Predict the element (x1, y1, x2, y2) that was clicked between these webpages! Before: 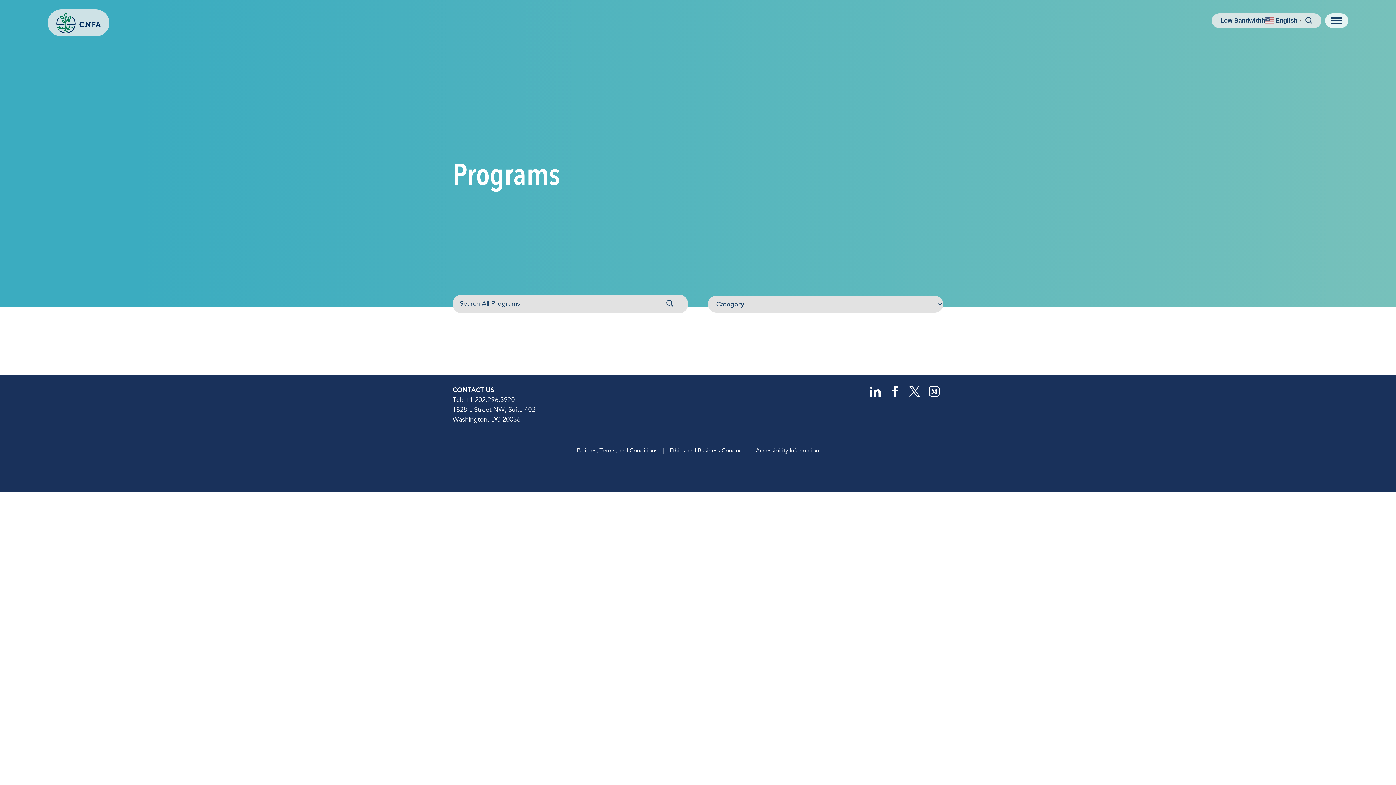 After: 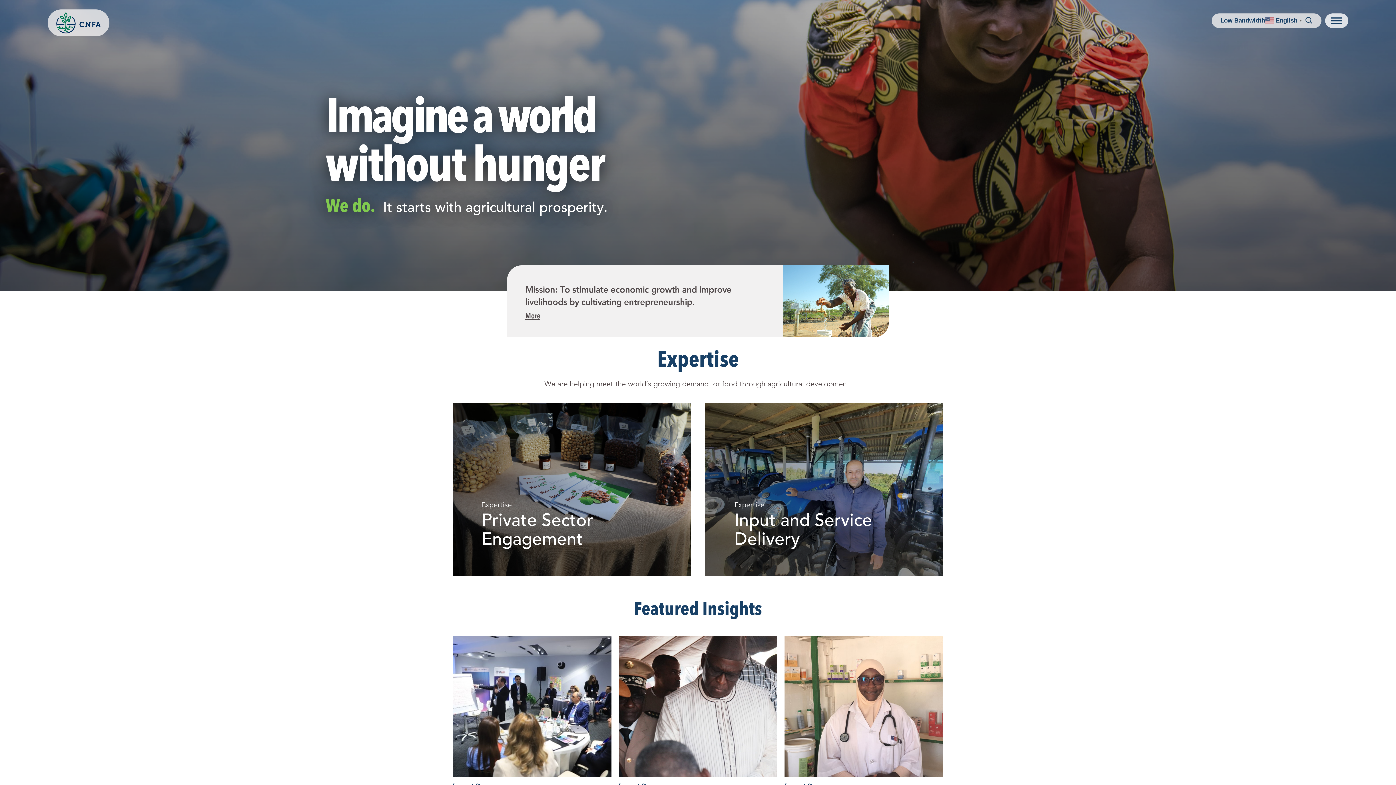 Action: bbox: (47, 30, 109, 38)